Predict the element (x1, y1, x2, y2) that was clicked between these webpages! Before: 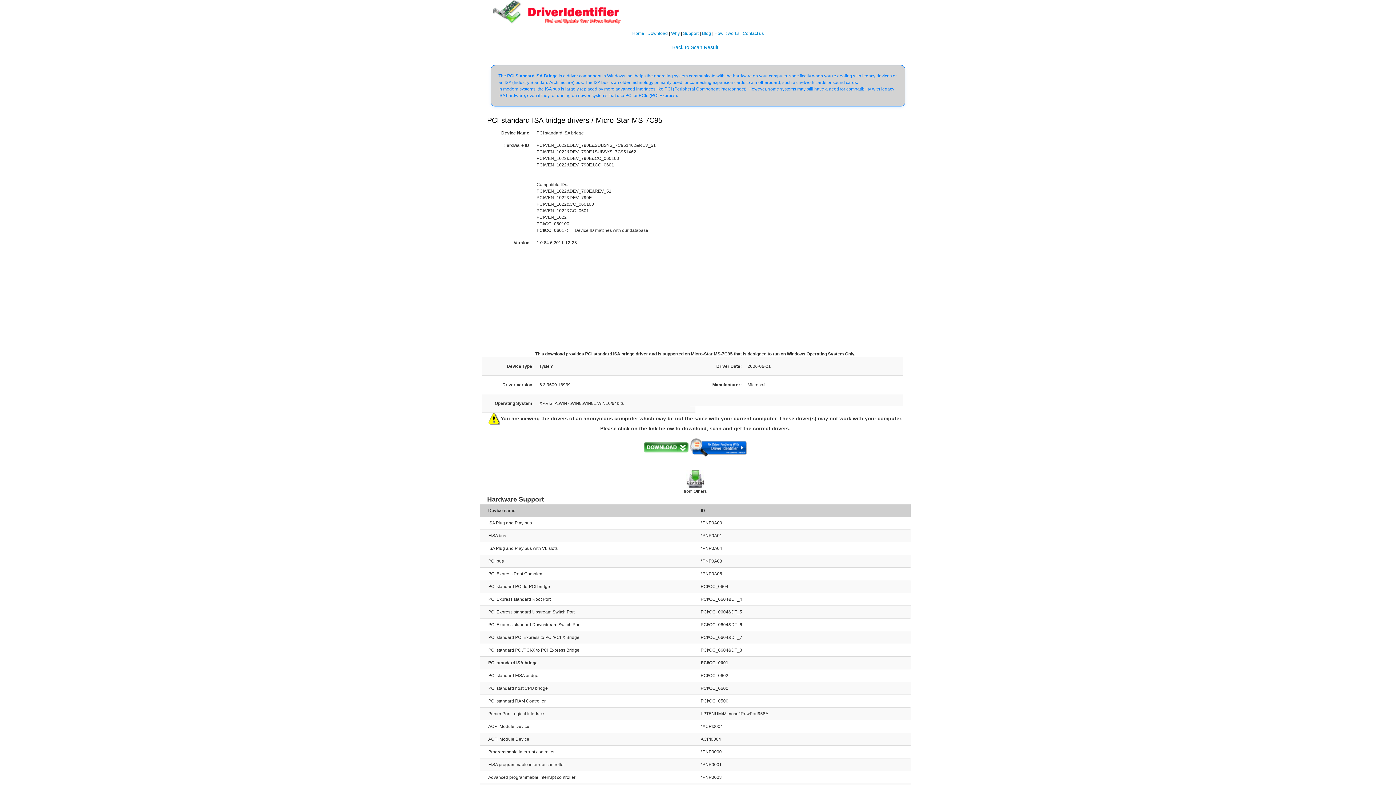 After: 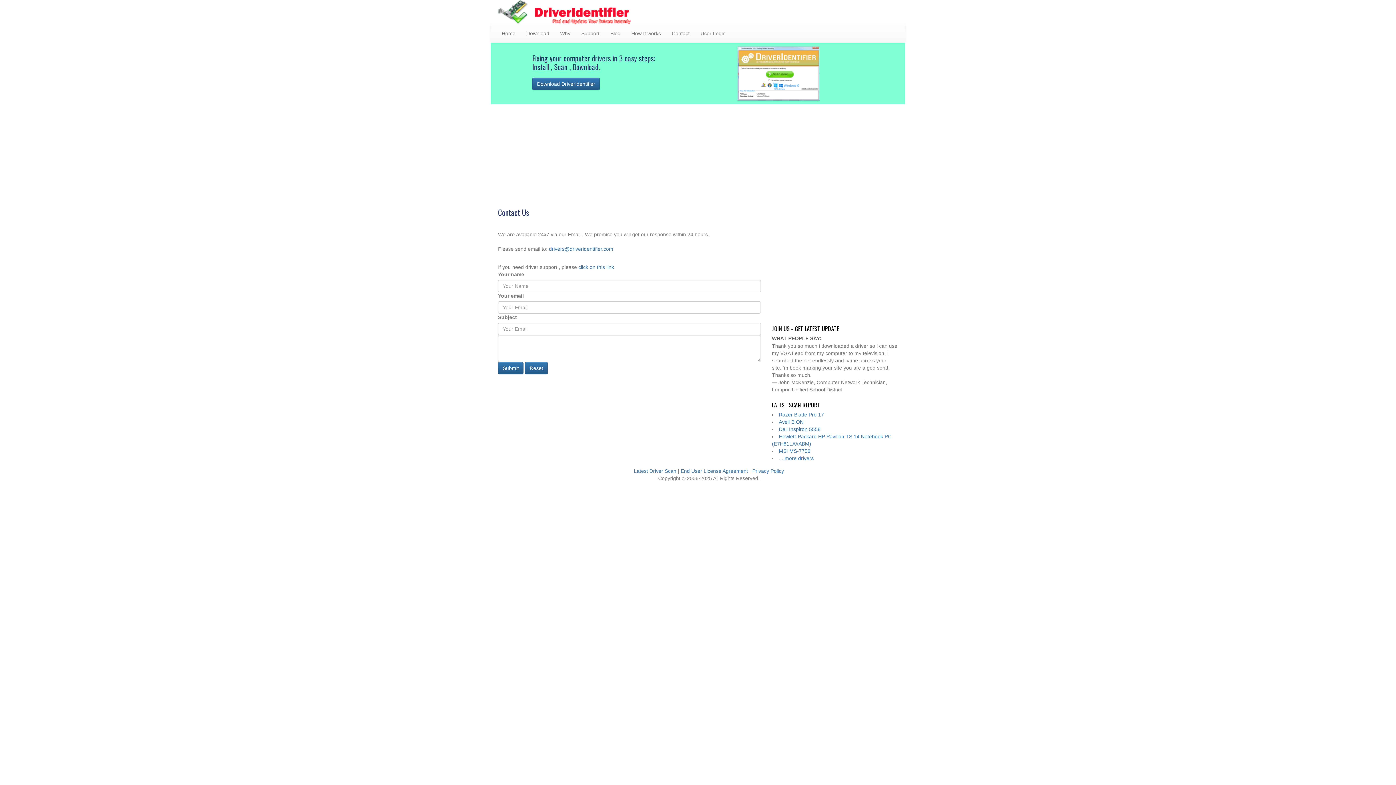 Action: label: Contact us bbox: (742, 30, 764, 35)